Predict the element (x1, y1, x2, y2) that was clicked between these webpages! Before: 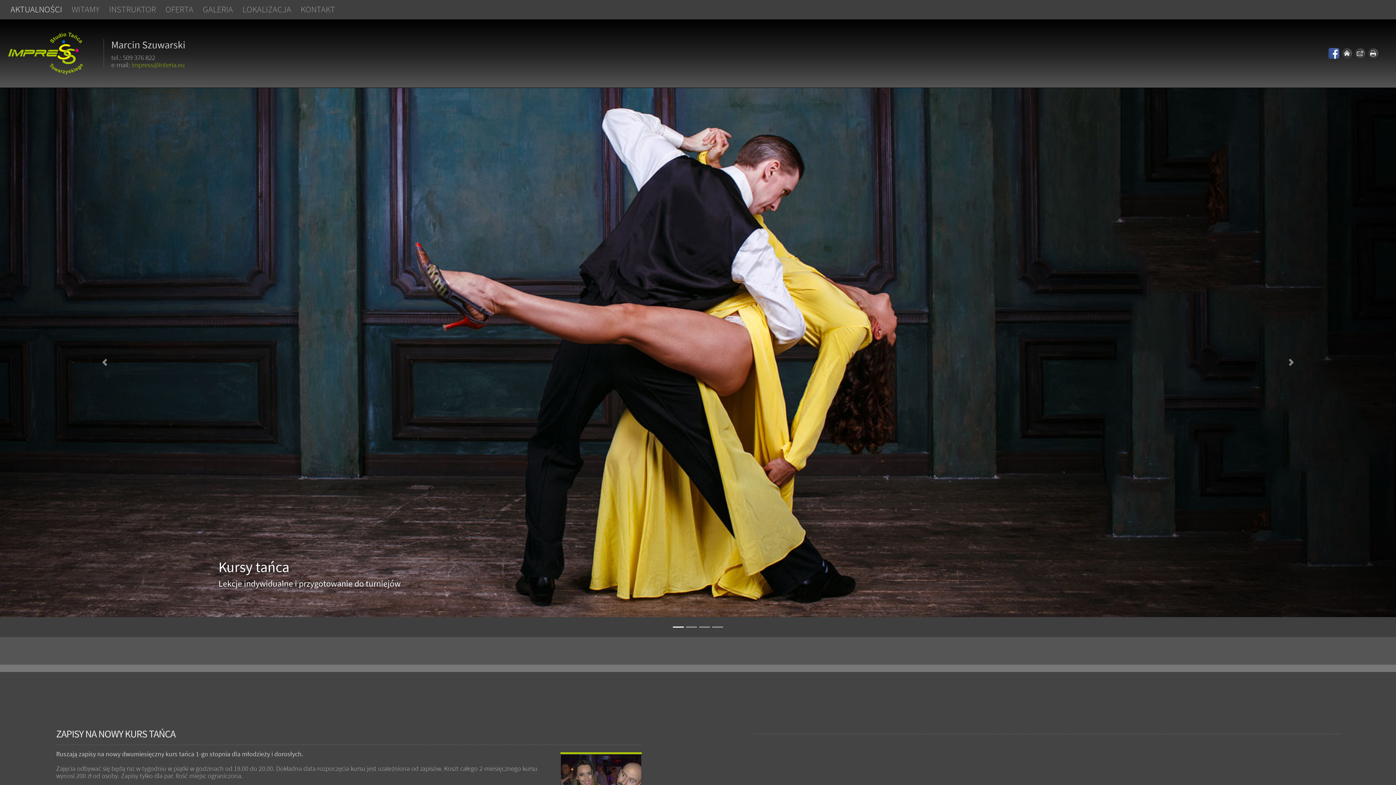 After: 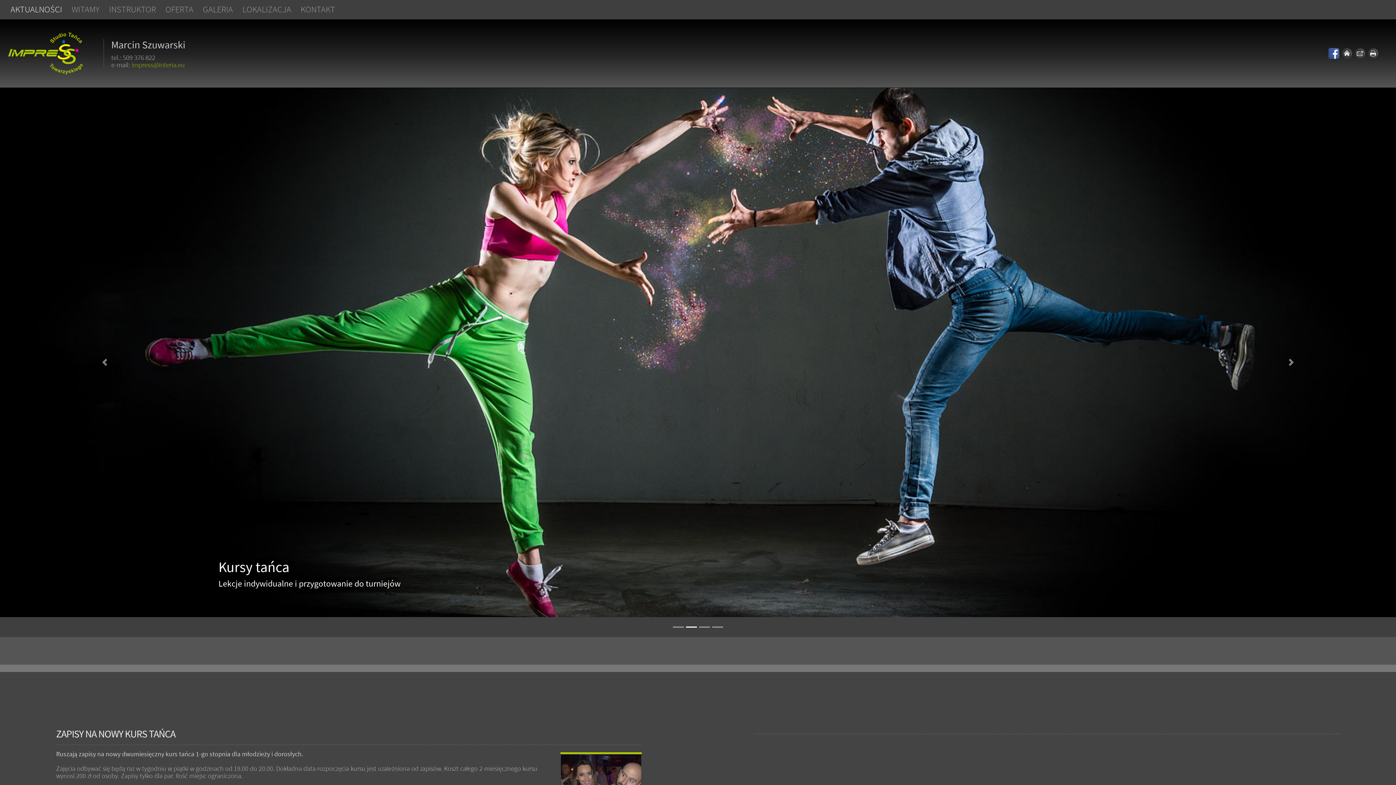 Action: bbox: (1366, 48, 1380, 56)